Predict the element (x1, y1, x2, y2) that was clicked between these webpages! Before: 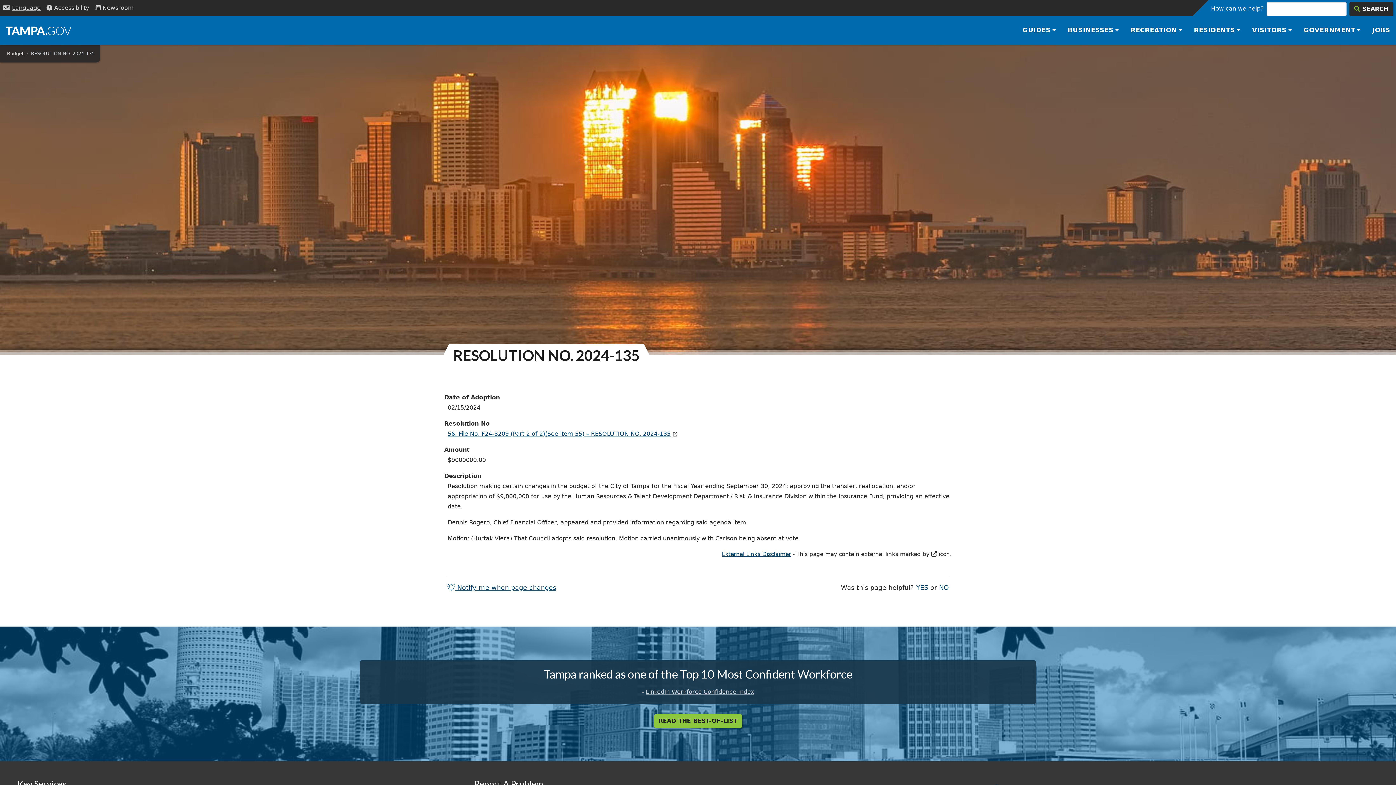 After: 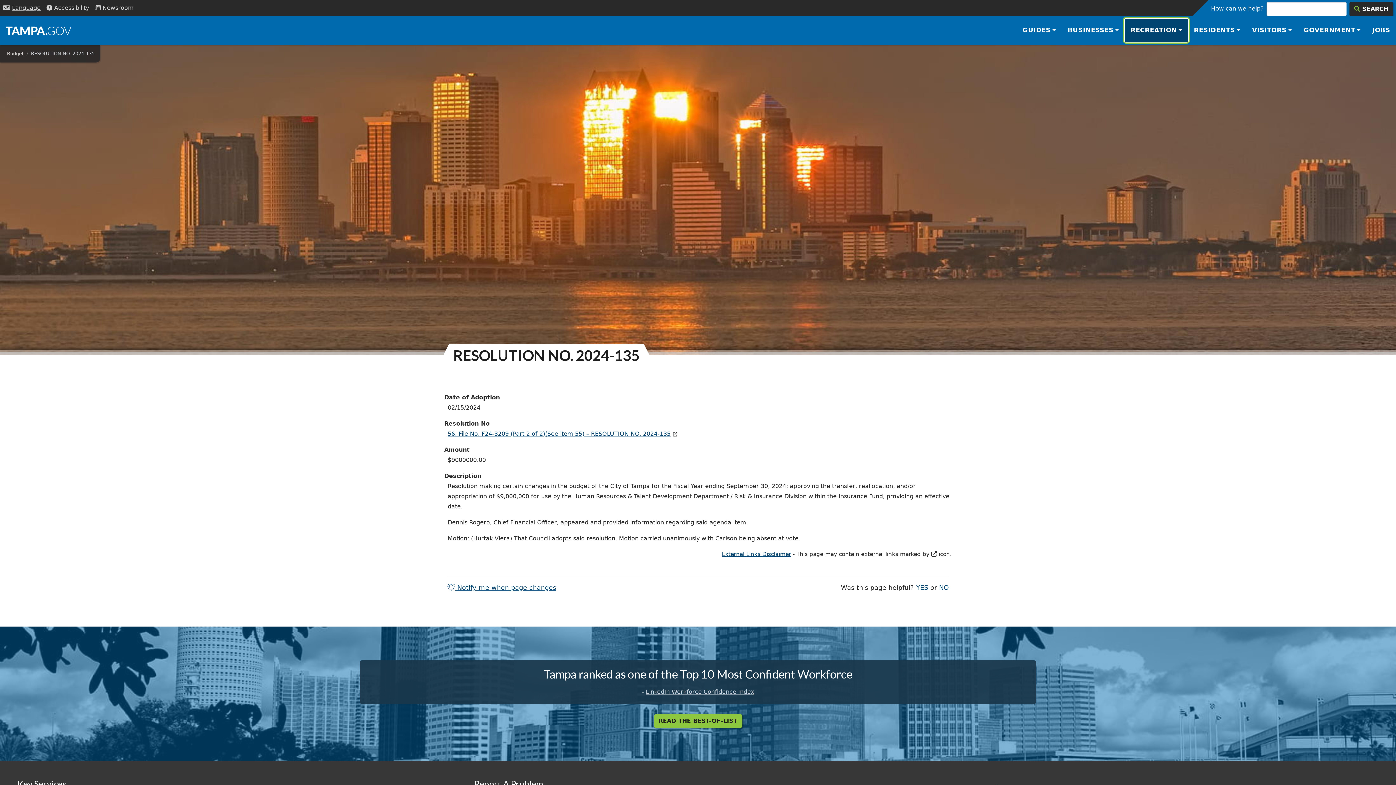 Action: bbox: (1125, 19, 1188, 41) label: RECREATION